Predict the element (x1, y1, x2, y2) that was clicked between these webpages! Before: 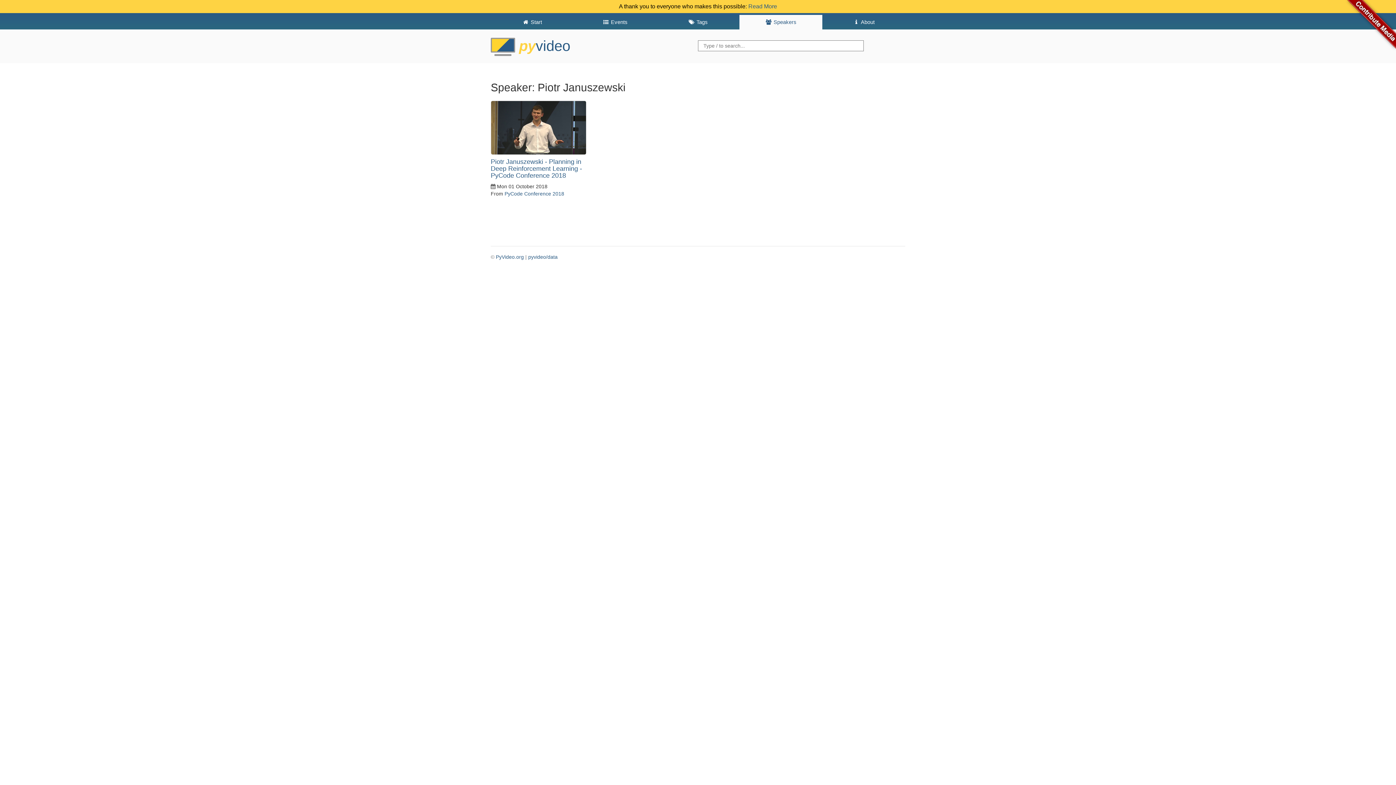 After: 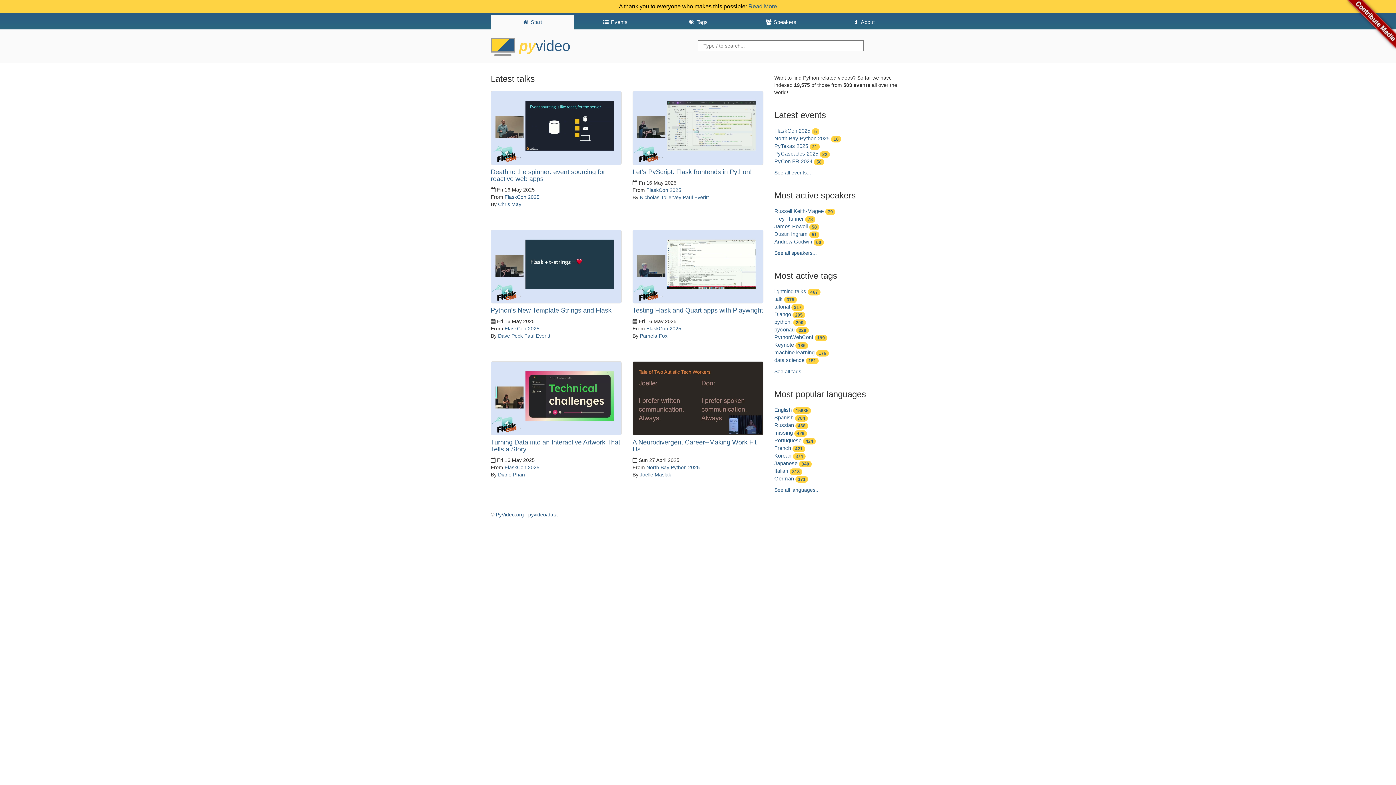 Action: label:  Start bbox: (490, 14, 573, 29)